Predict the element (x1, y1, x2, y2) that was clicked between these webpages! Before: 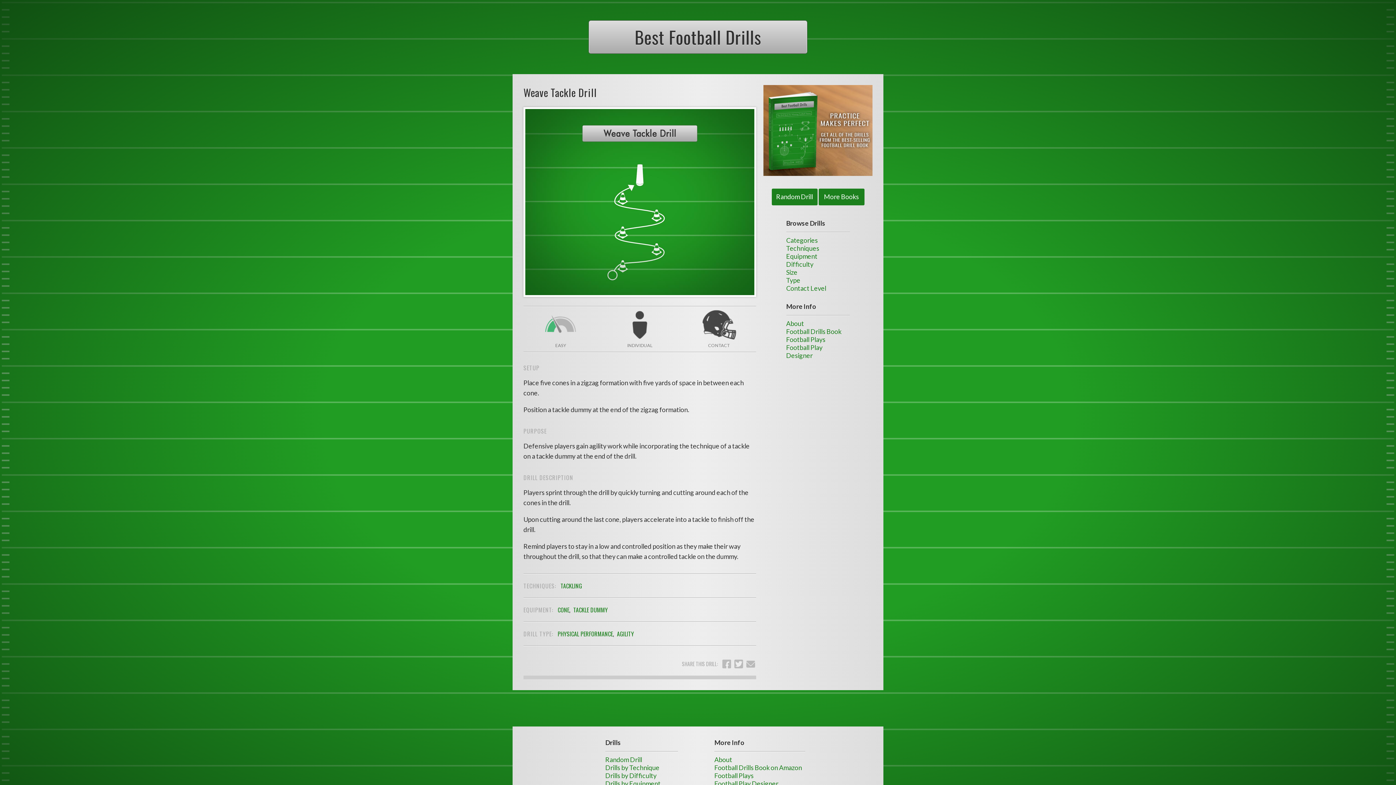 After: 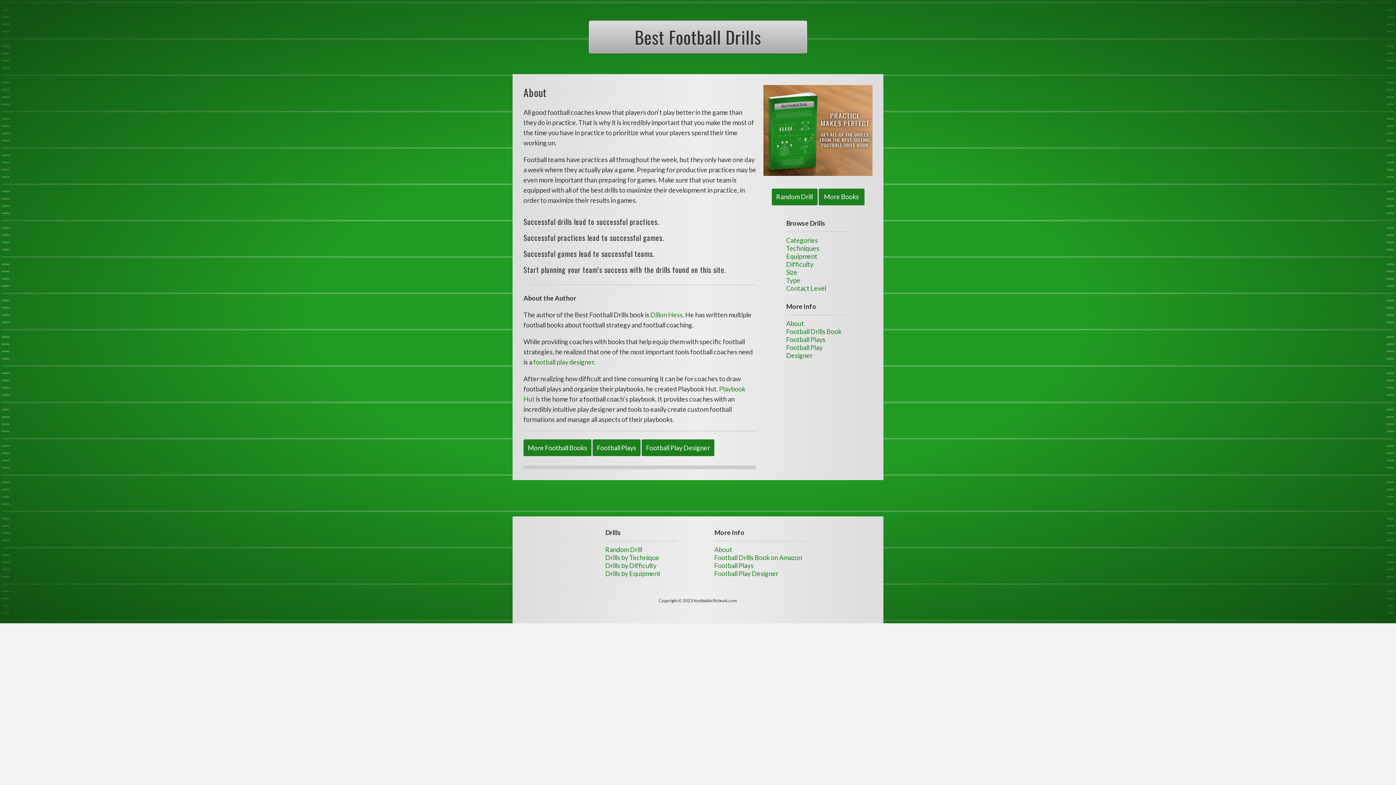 Action: label: About bbox: (786, 319, 804, 327)